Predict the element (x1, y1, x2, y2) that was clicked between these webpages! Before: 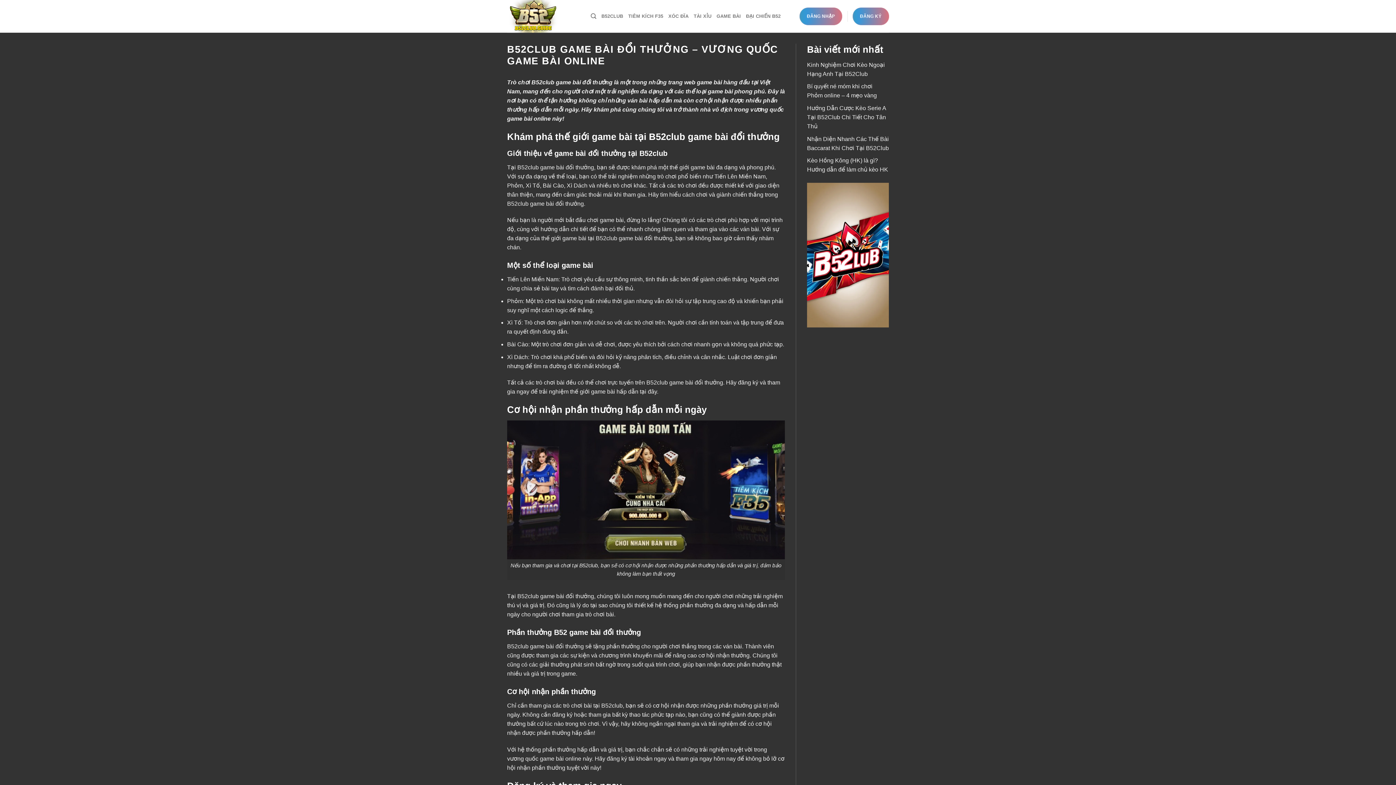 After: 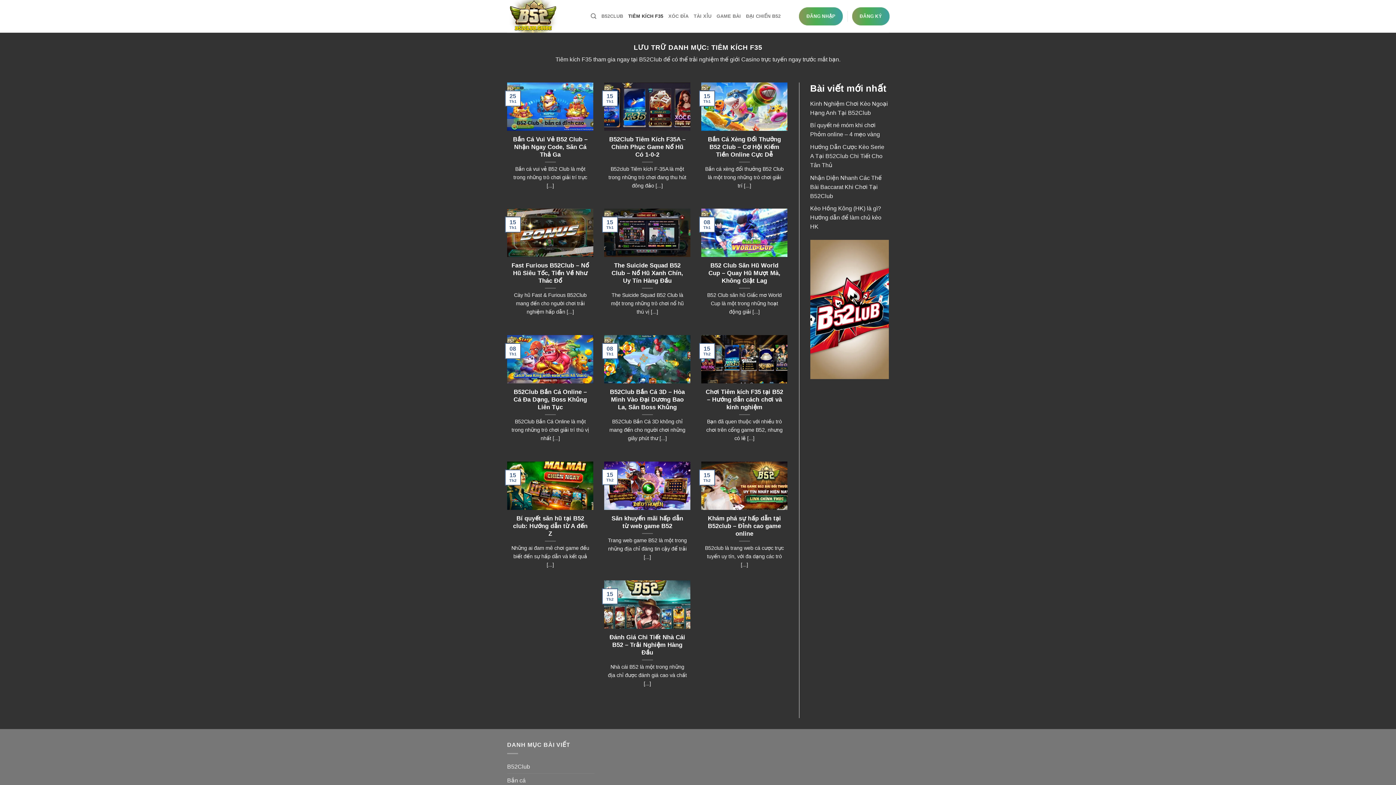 Action: label: TIÊM KÍCH F35 bbox: (628, 9, 663, 23)